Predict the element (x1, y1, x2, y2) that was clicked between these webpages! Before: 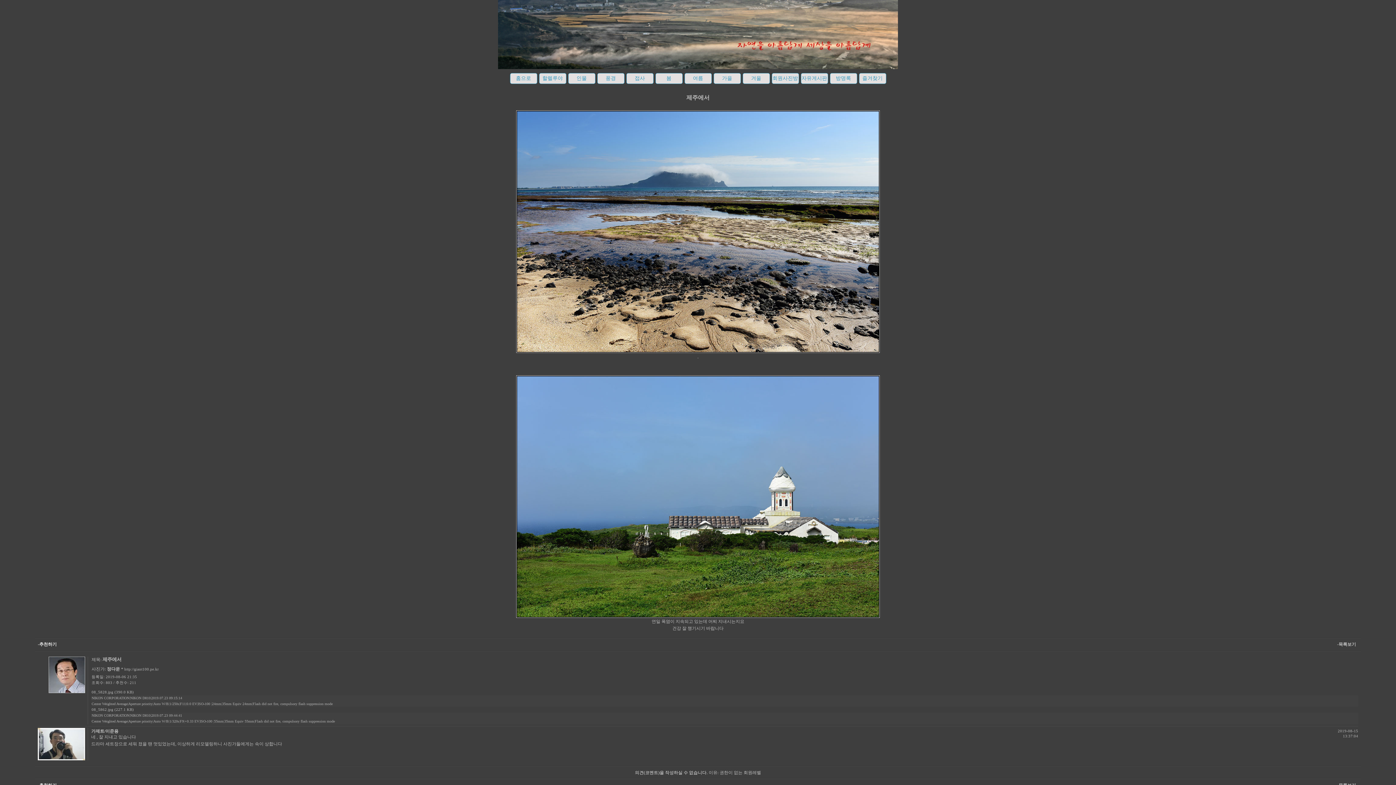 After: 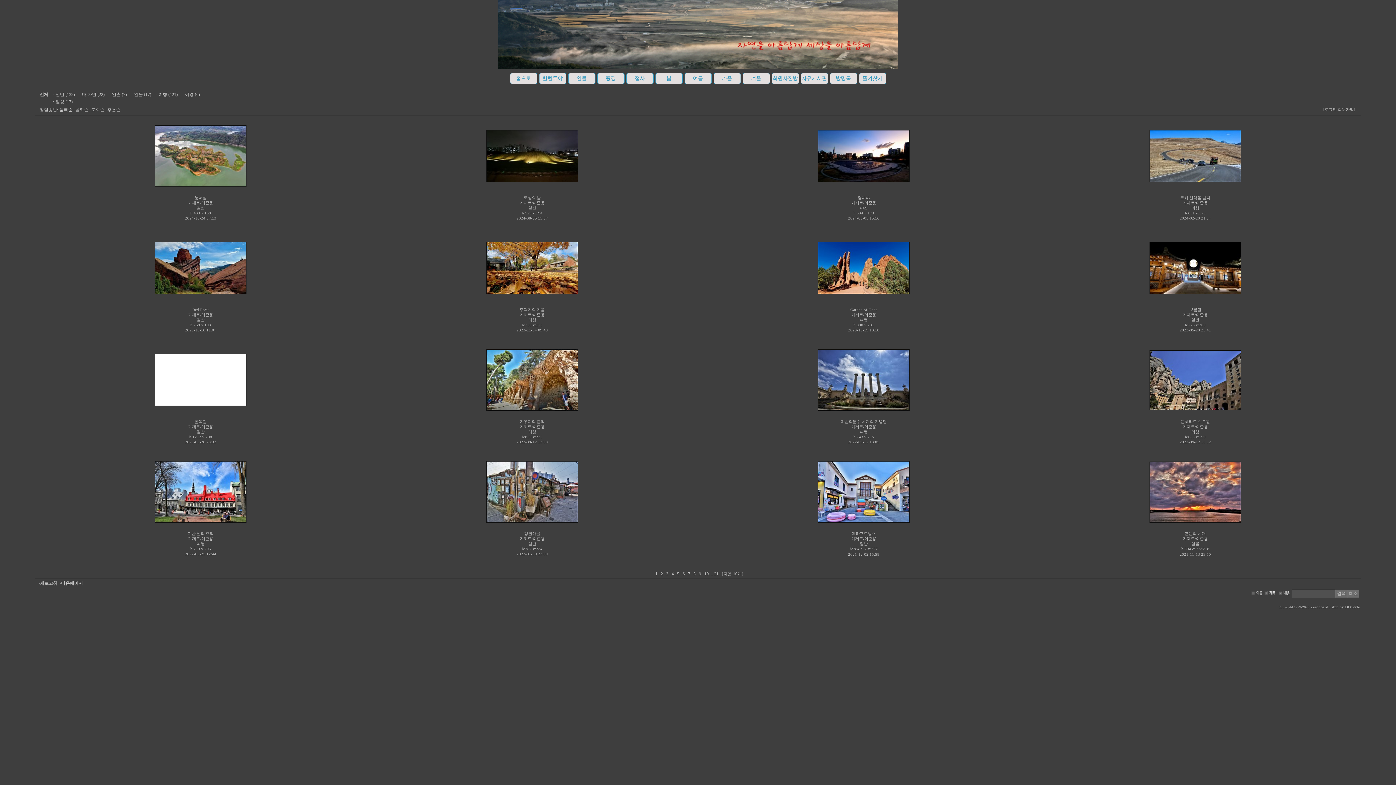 Action: bbox: (597, 73, 624, 84) label: 풍경